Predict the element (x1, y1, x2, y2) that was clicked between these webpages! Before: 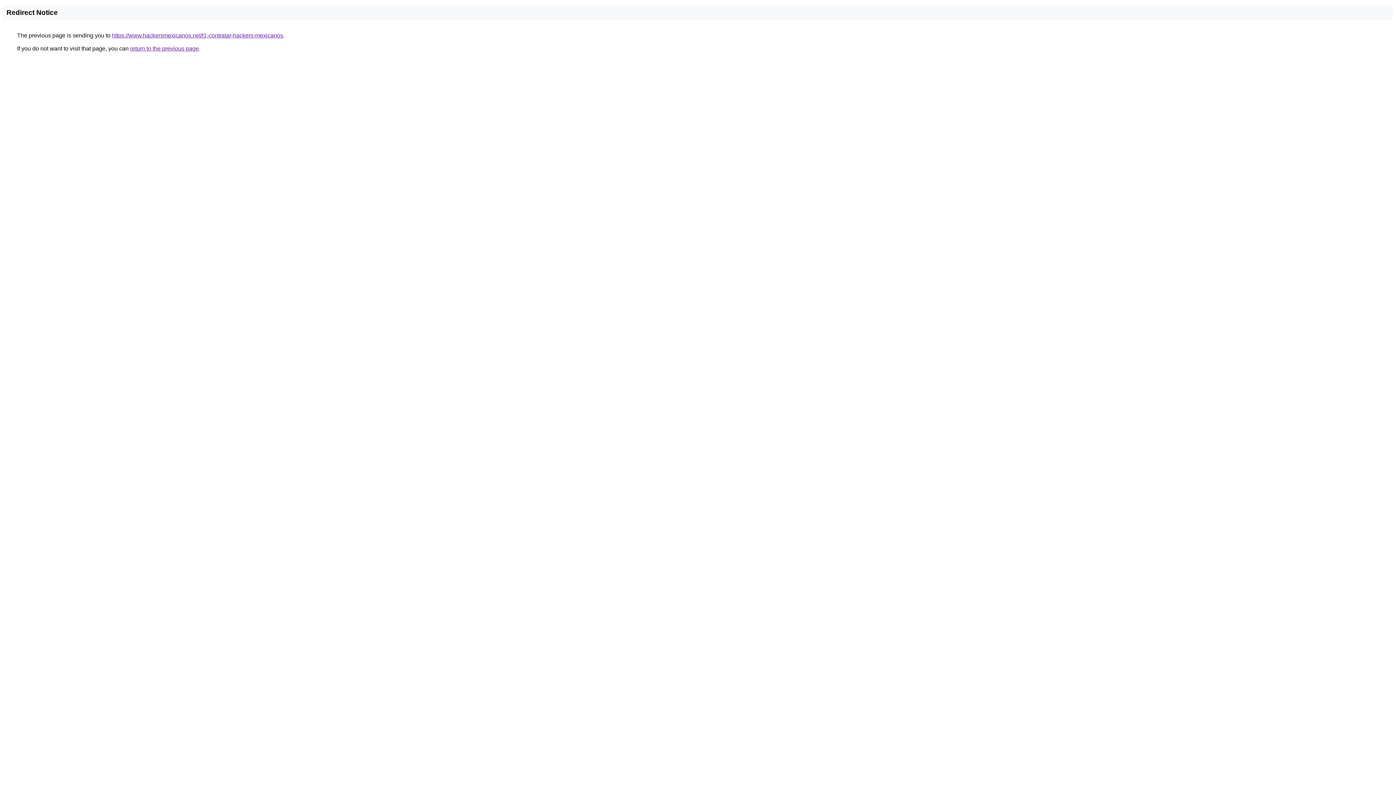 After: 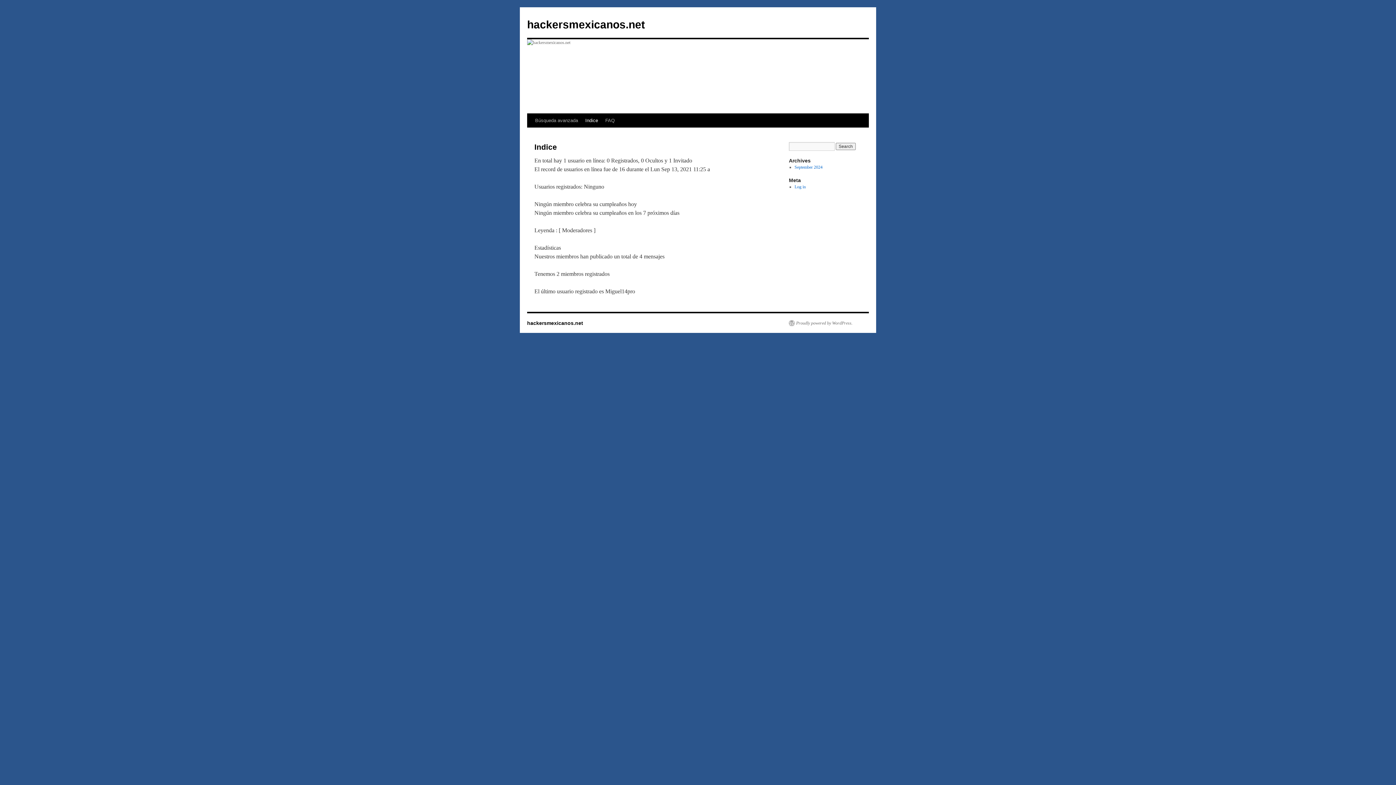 Action: bbox: (112, 32, 283, 38) label: https://www.hackersmexicanos.net/t1-contratar-hackers-mexicanos